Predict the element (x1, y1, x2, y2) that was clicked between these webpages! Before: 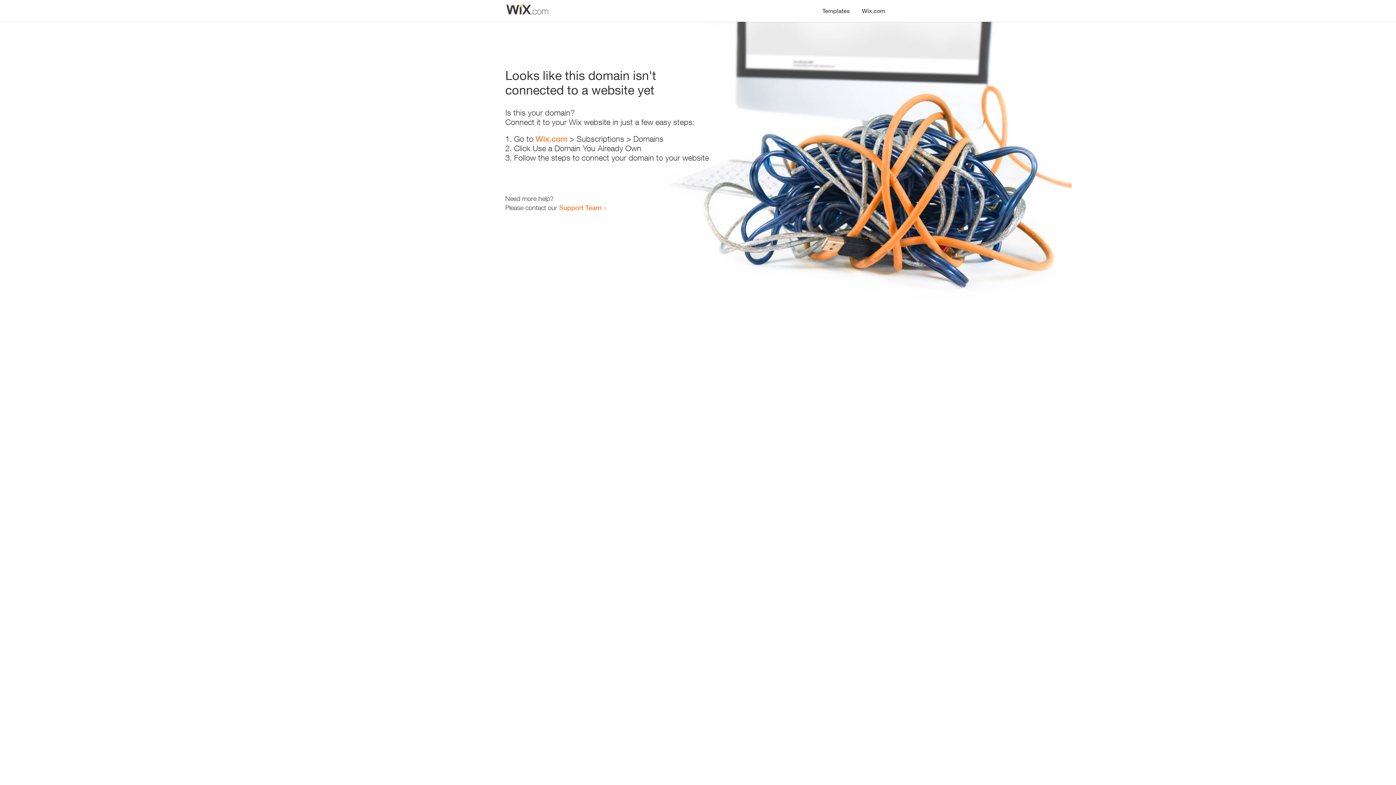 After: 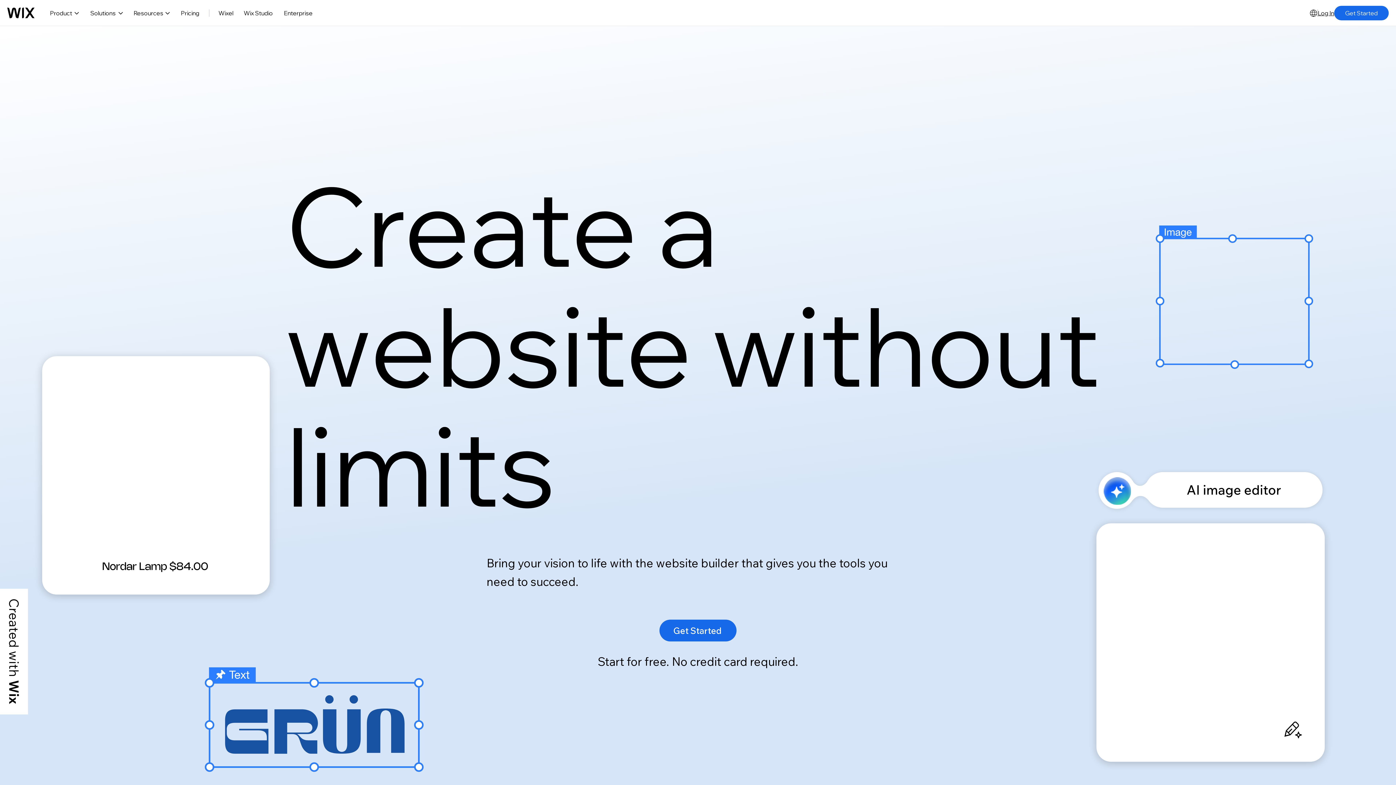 Action: bbox: (856, 0, 890, 14) label: Wix.com